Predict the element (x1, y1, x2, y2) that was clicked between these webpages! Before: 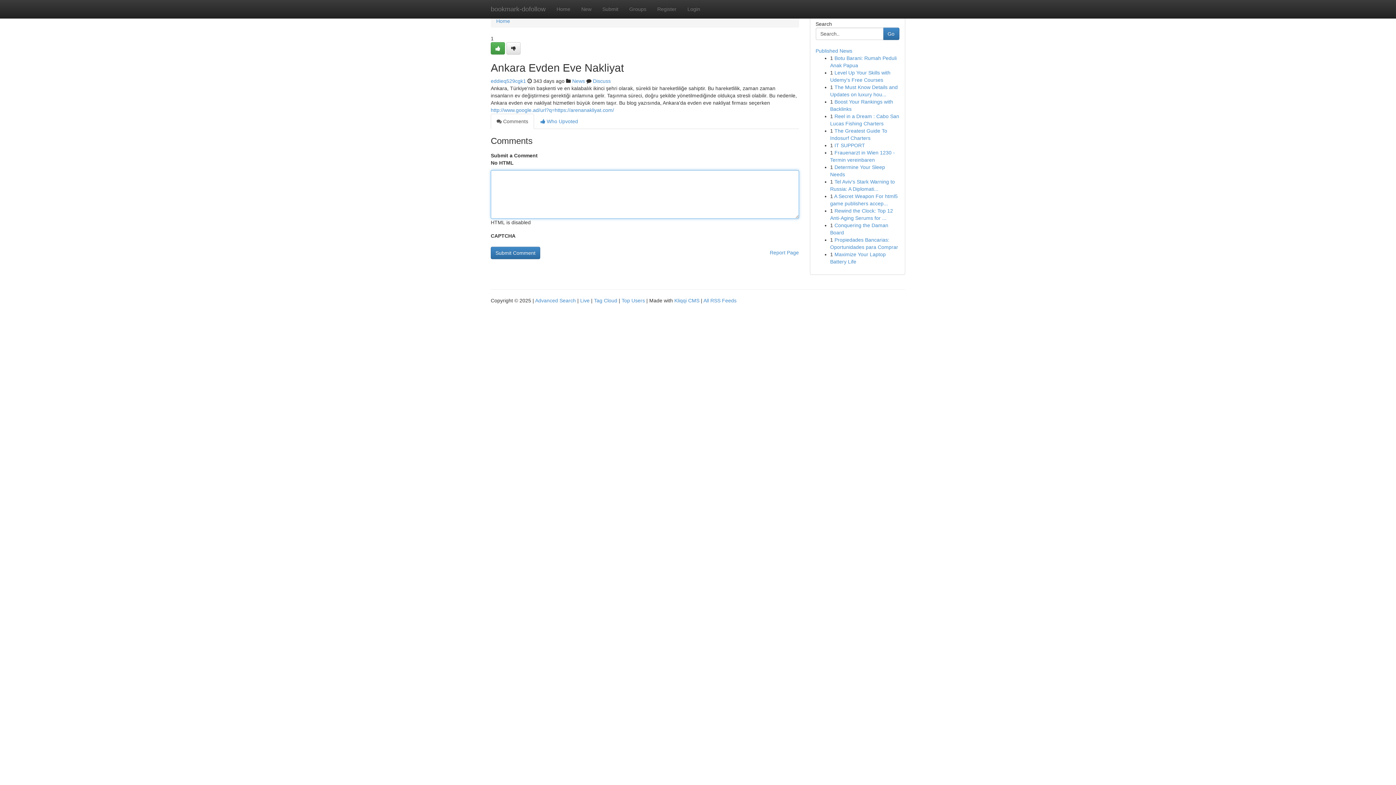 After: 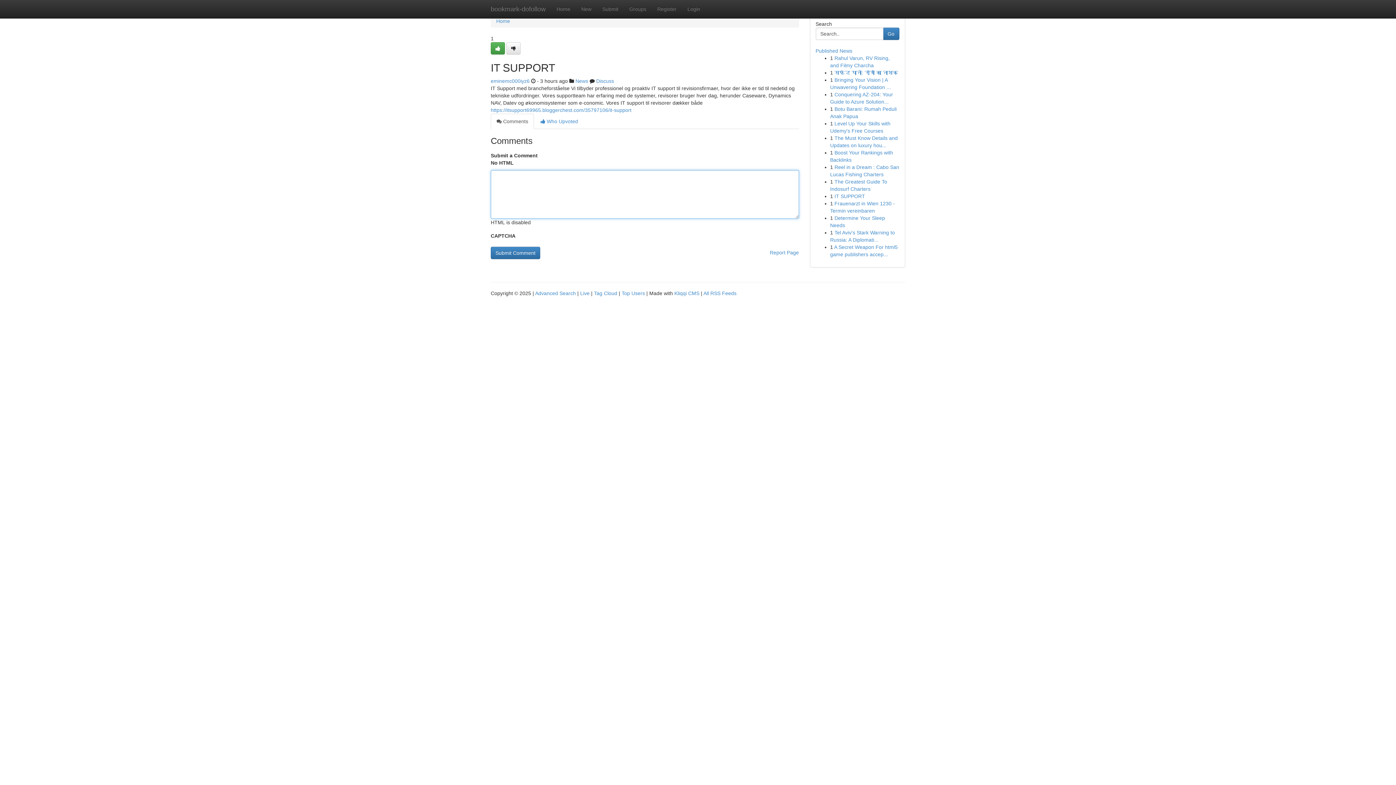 Action: label: IT SUPPORT bbox: (834, 142, 865, 148)